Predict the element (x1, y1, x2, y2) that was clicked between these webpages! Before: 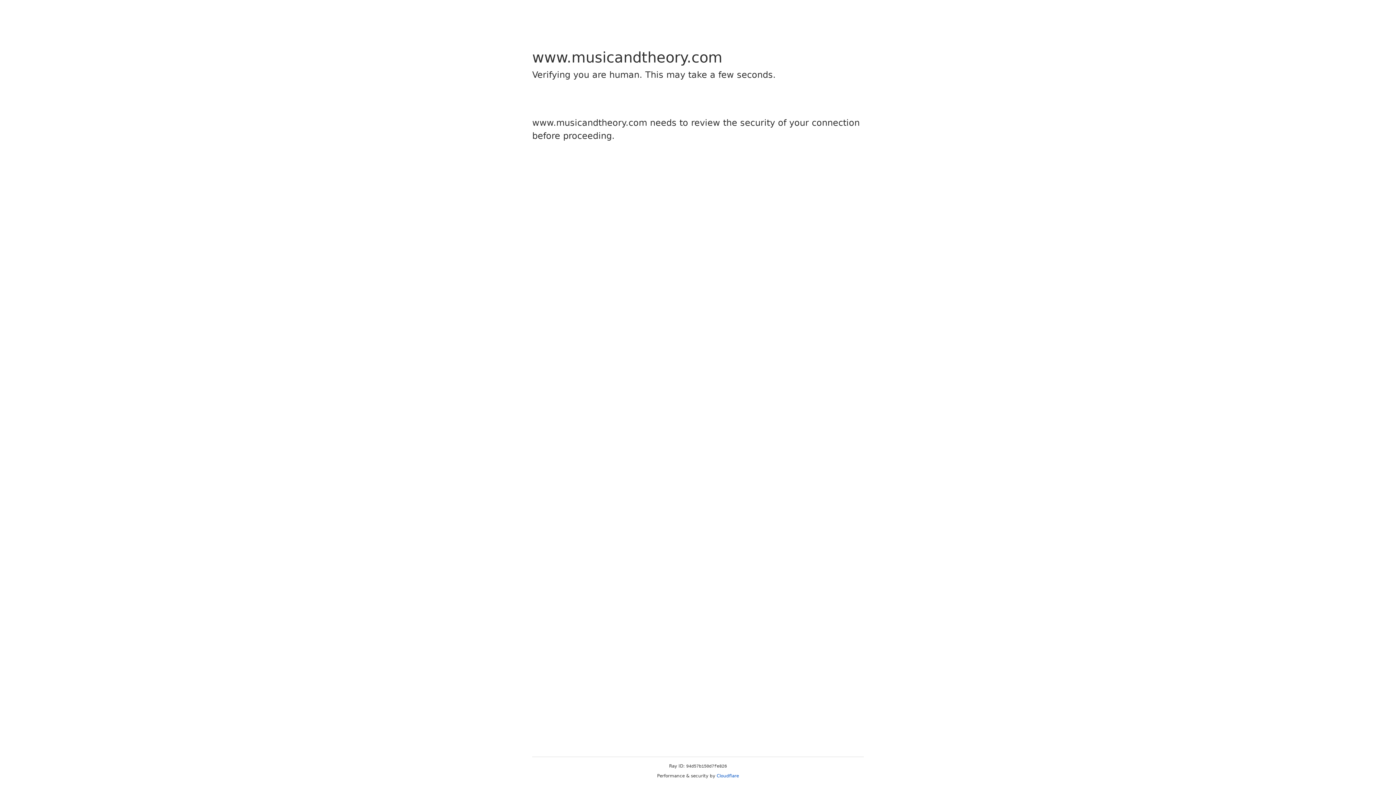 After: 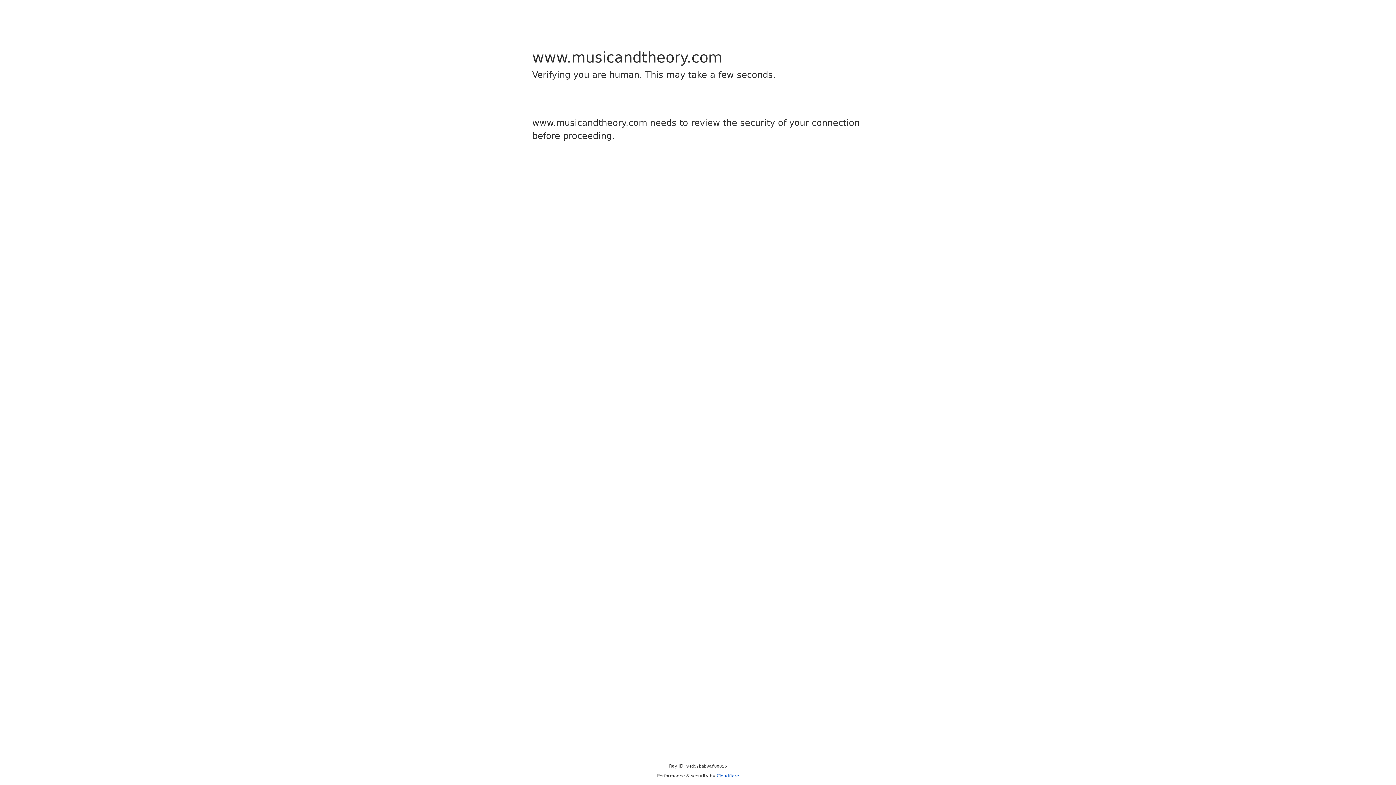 Action: bbox: (716, 773, 739, 778) label: Cloudflare